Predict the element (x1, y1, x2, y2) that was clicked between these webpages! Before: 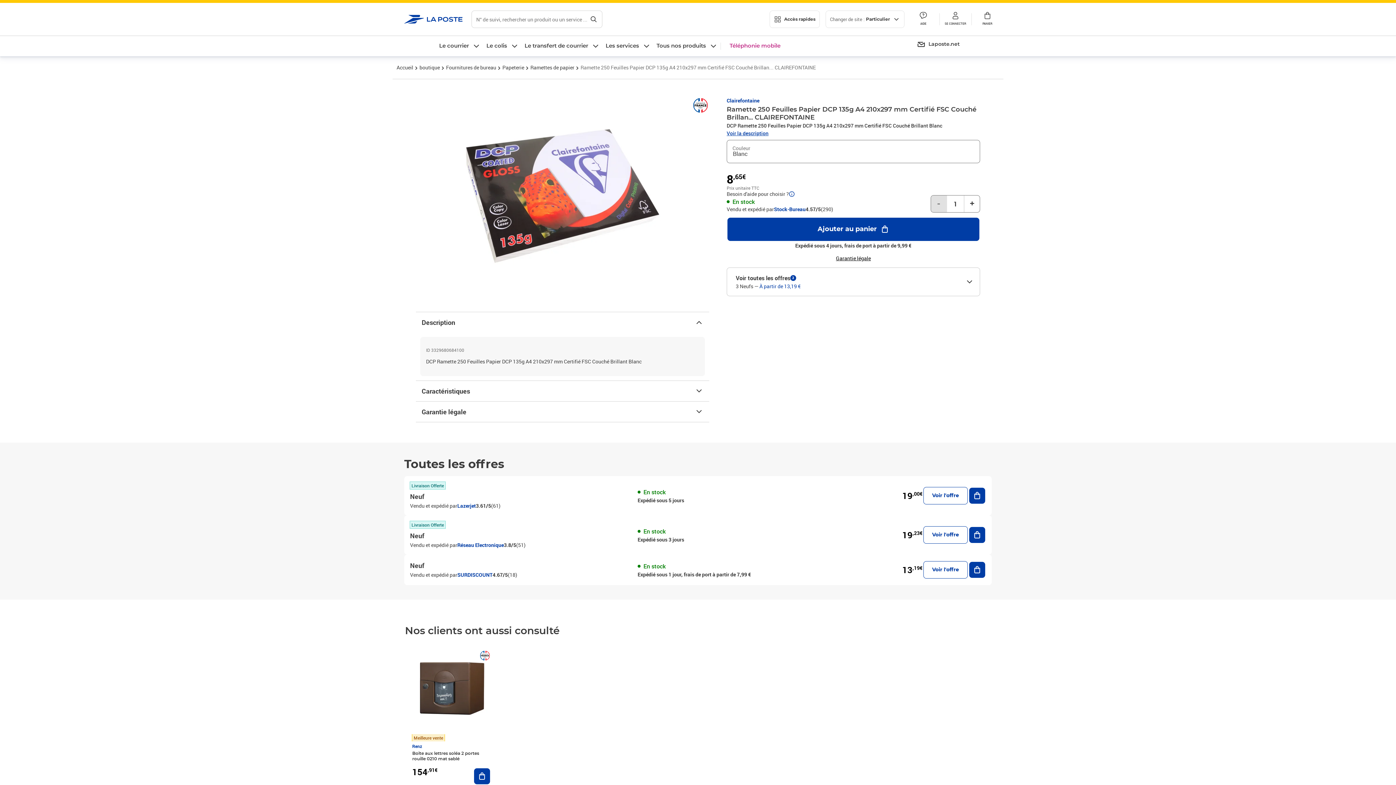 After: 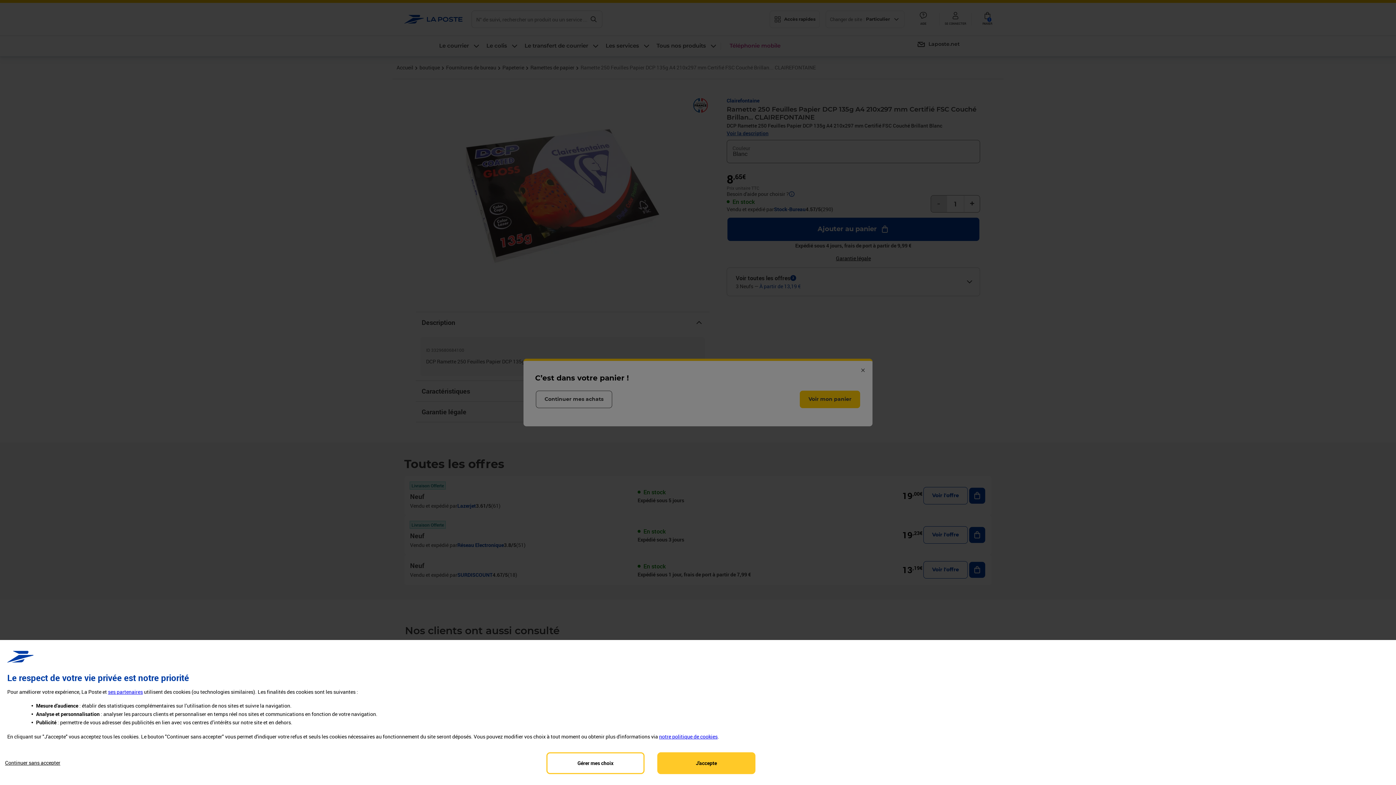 Action: label: Ajouter au panier bbox: (726, 217, 980, 241)